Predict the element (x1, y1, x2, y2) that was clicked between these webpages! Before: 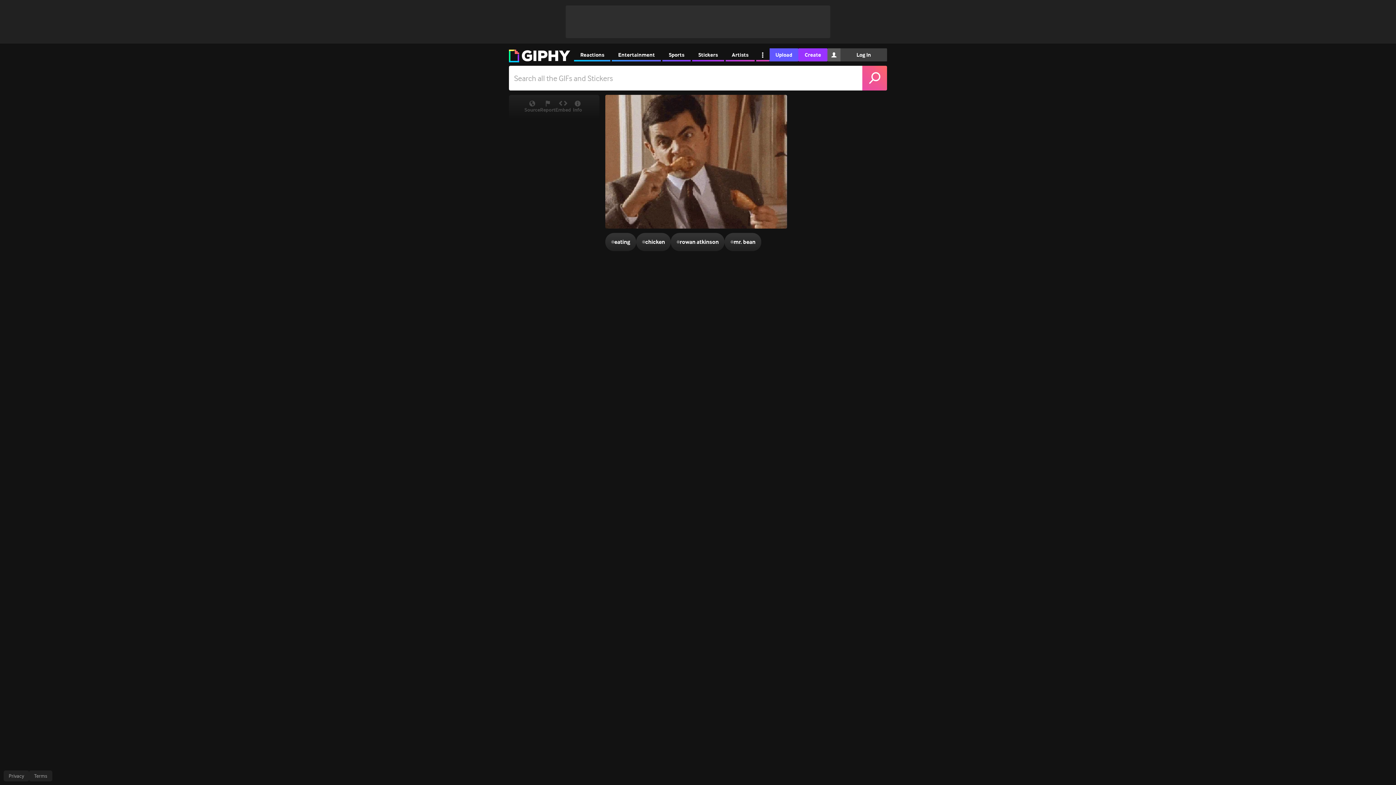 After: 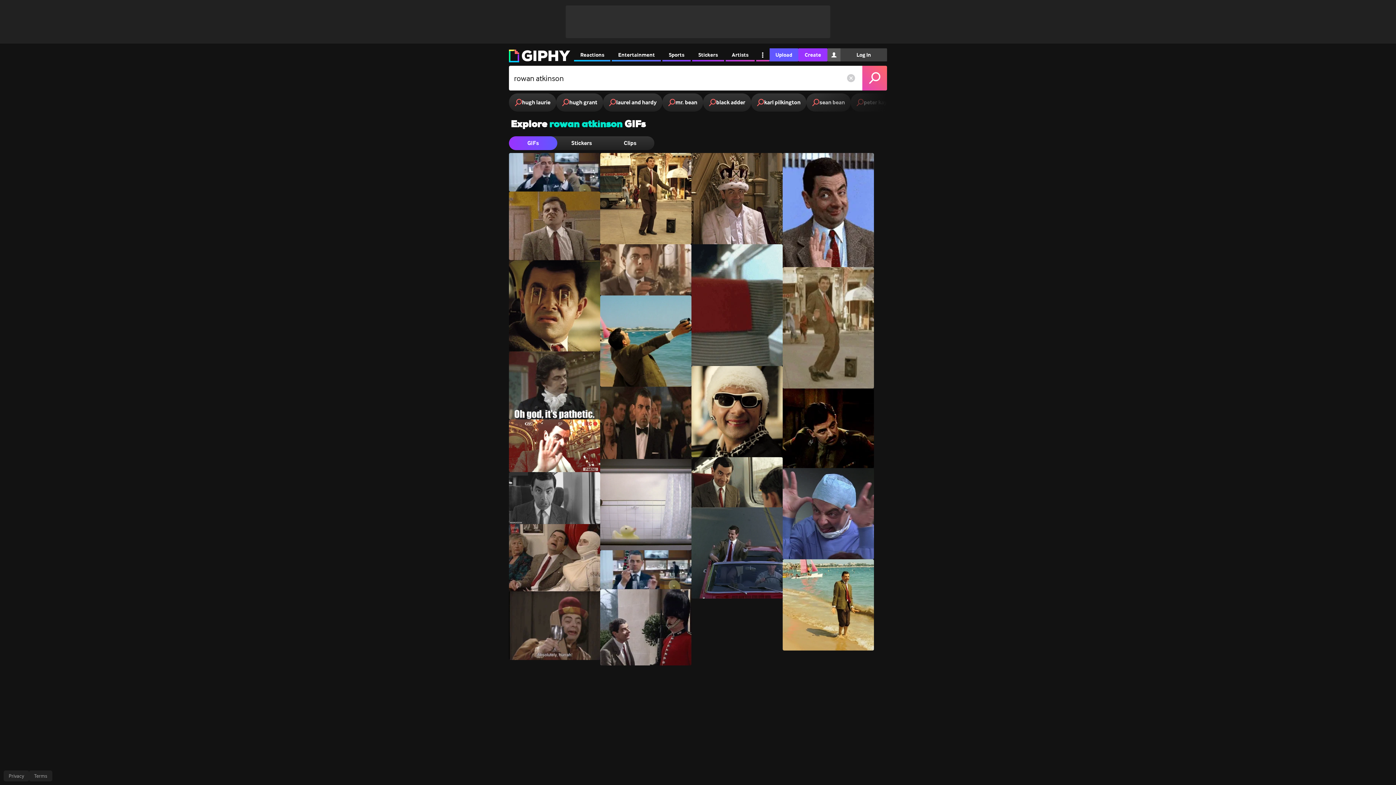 Action: label: #
rowan atkinson bbox: (670, 233, 724, 251)